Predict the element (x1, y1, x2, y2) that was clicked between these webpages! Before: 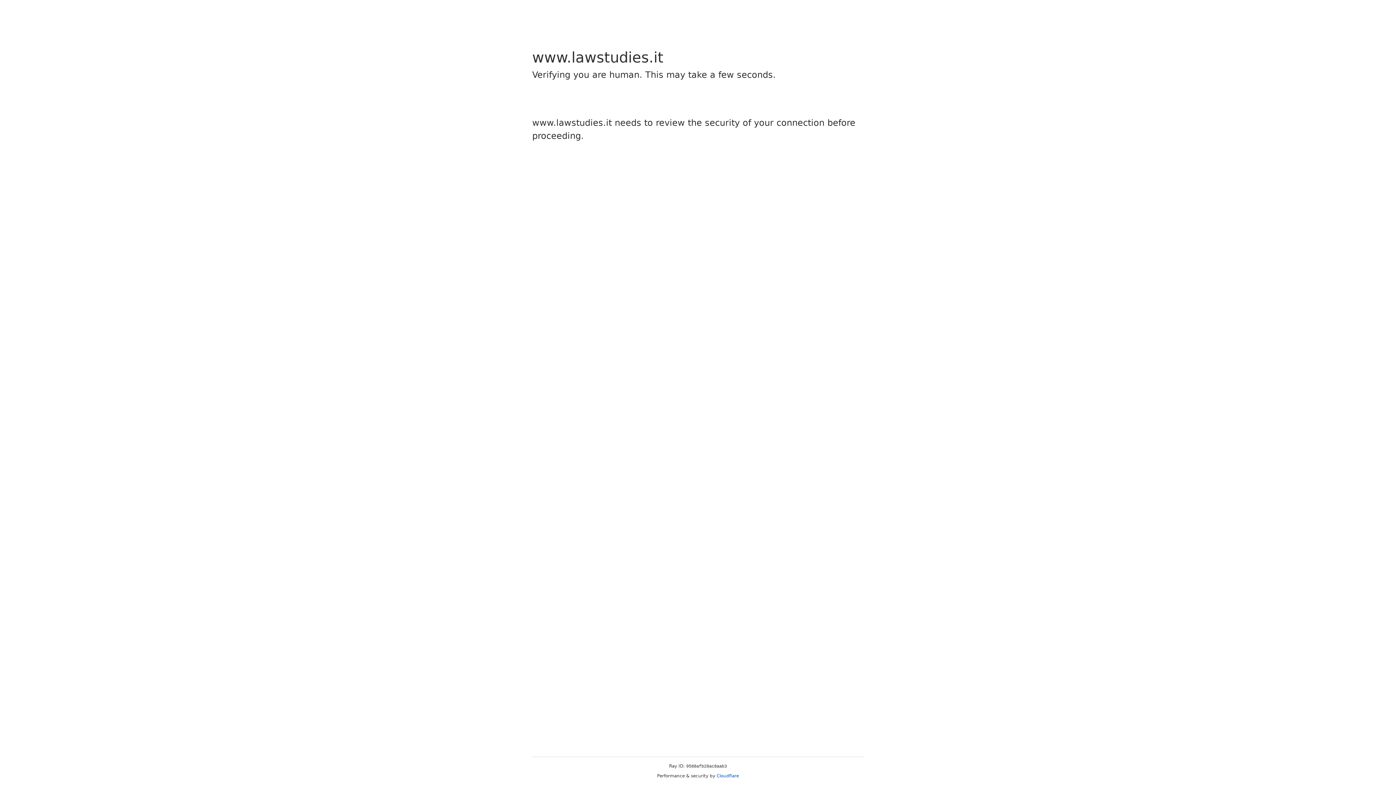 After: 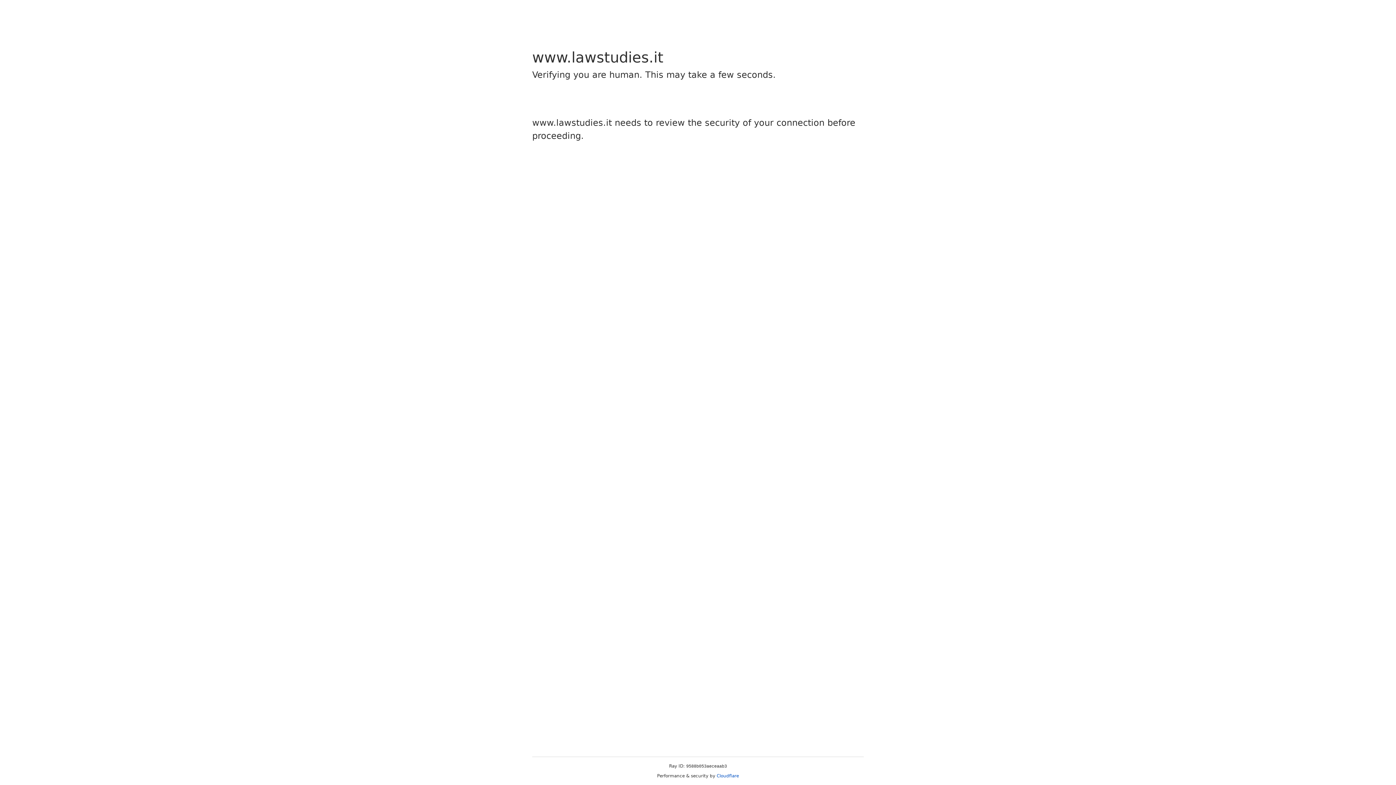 Action: label: Cloudflare bbox: (716, 773, 739, 778)